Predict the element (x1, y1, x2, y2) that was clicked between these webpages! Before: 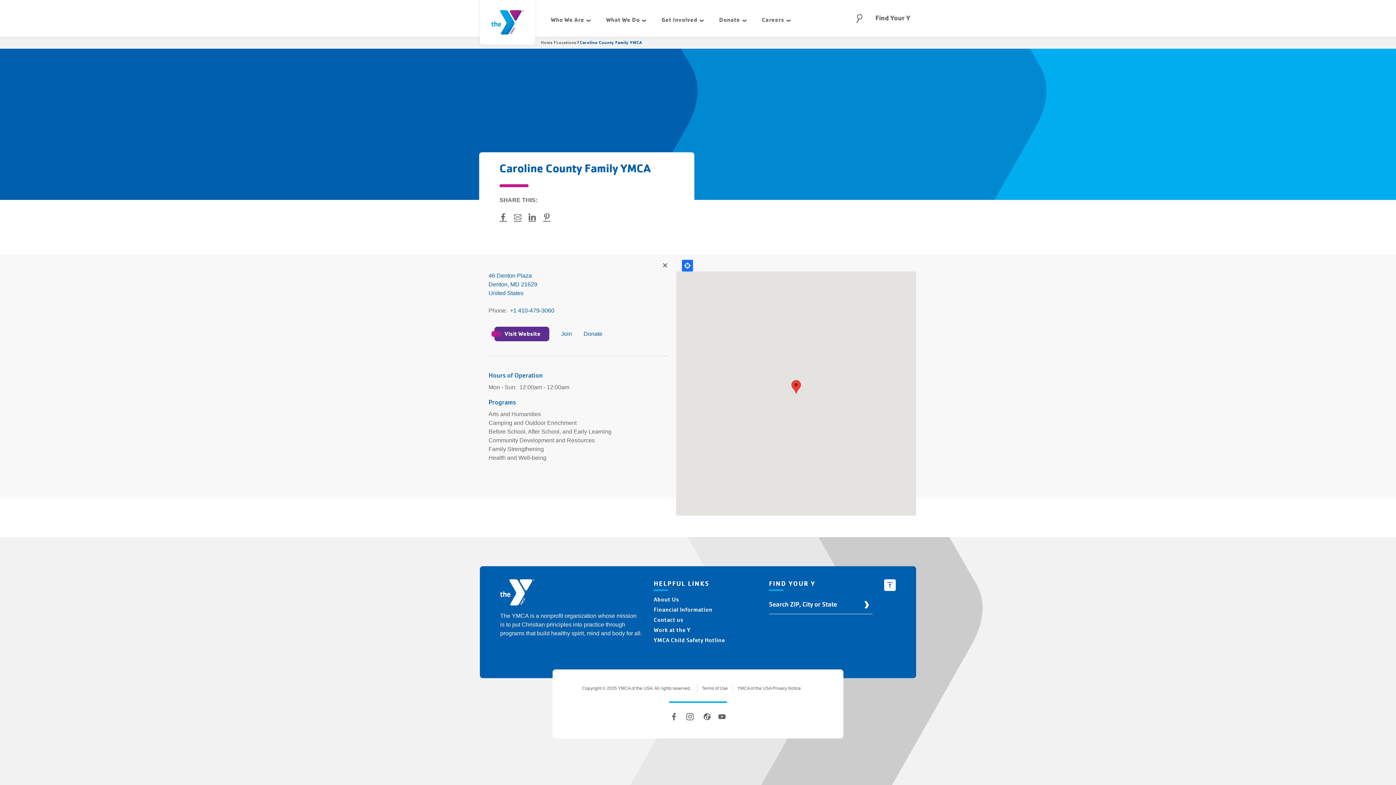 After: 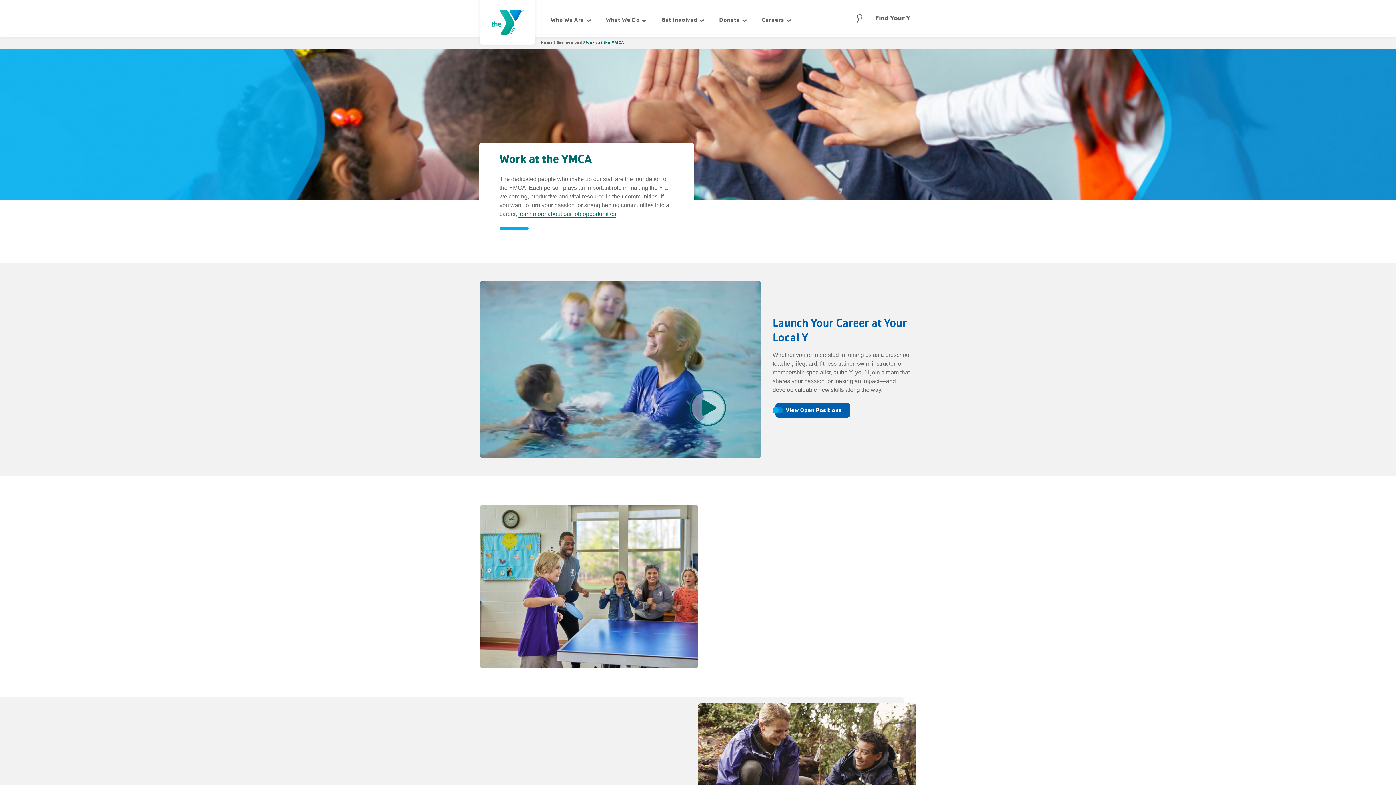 Action: bbox: (653, 638, 690, 645) label: Work at the Y